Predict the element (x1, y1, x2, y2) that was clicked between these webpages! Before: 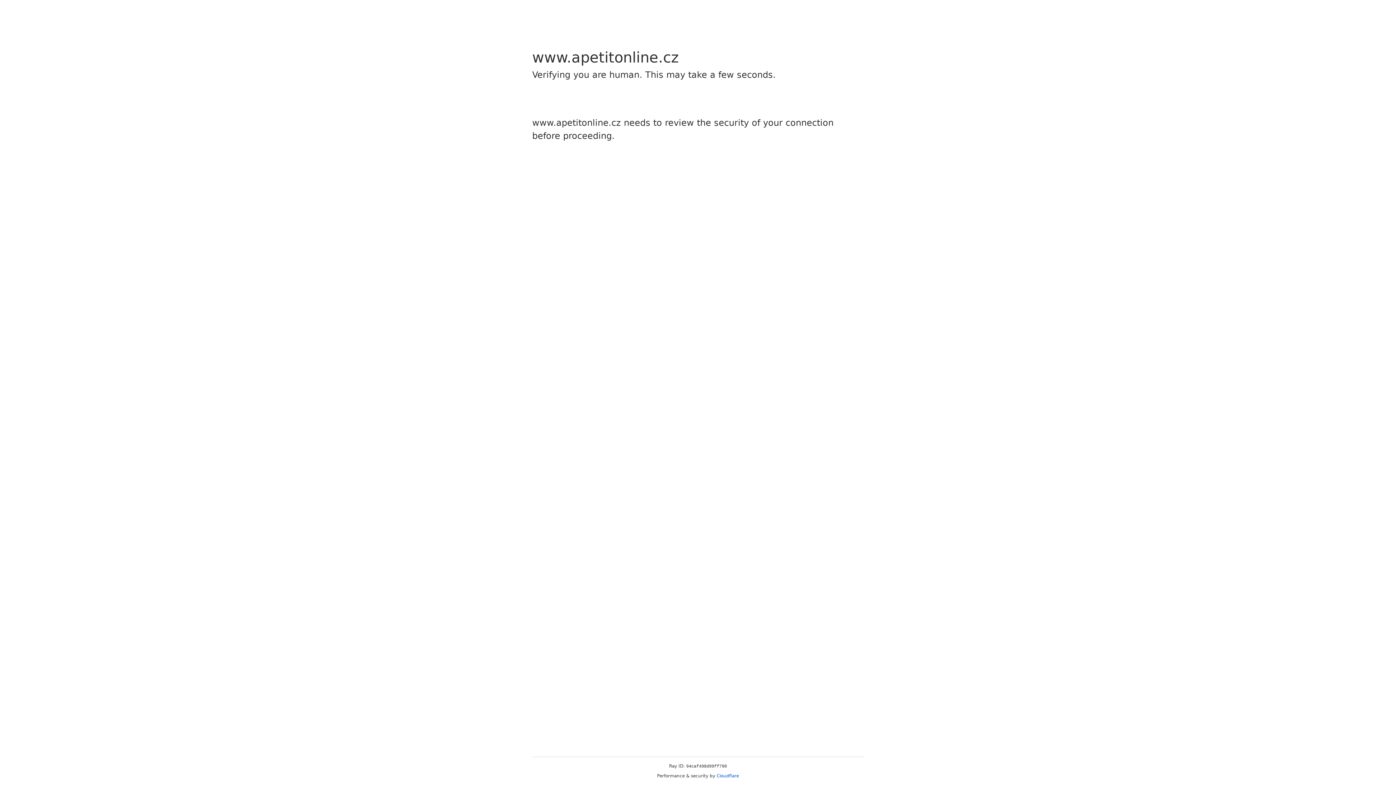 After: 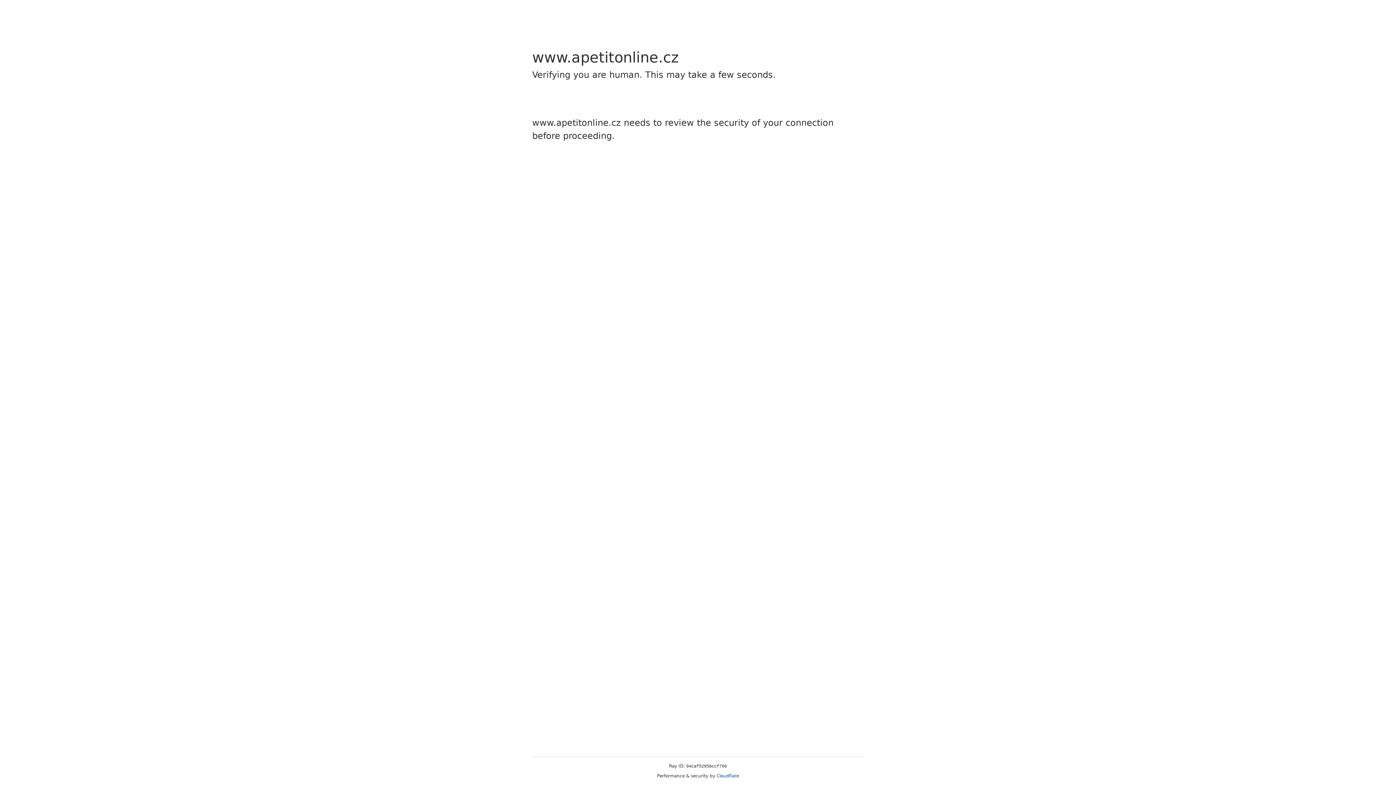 Action: bbox: (716, 773, 739, 778) label: Cloudflare